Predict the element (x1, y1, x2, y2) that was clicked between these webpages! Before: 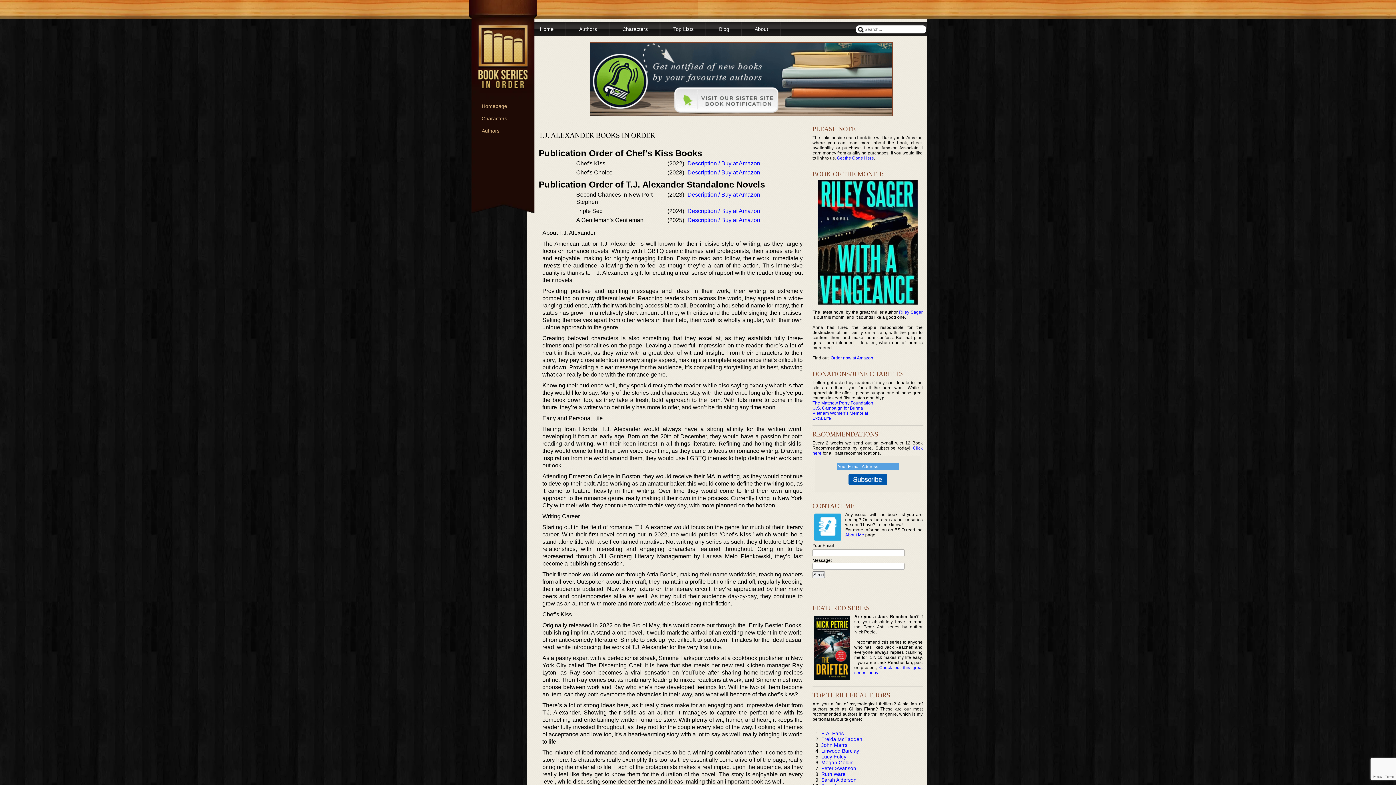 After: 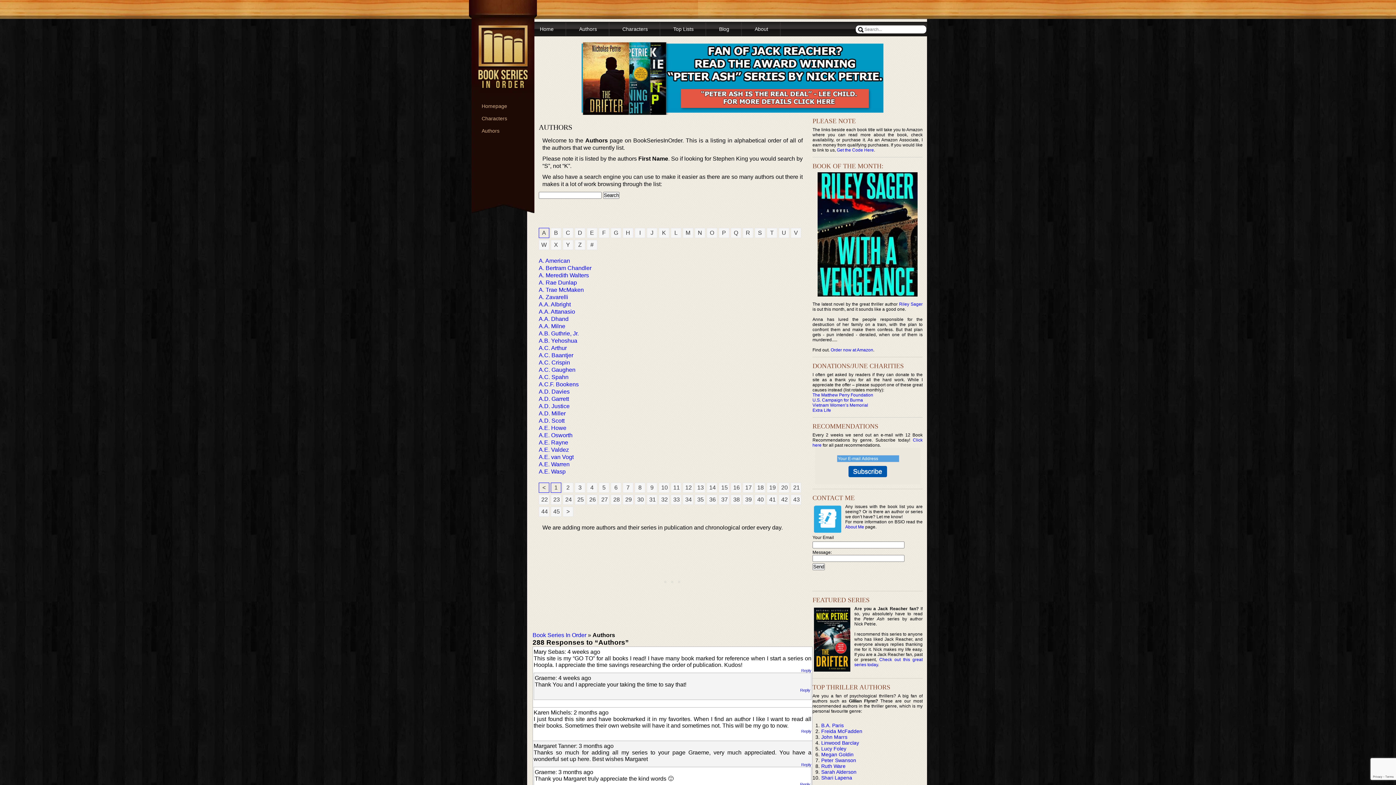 Action: label: Authors bbox: (579, 26, 597, 32)